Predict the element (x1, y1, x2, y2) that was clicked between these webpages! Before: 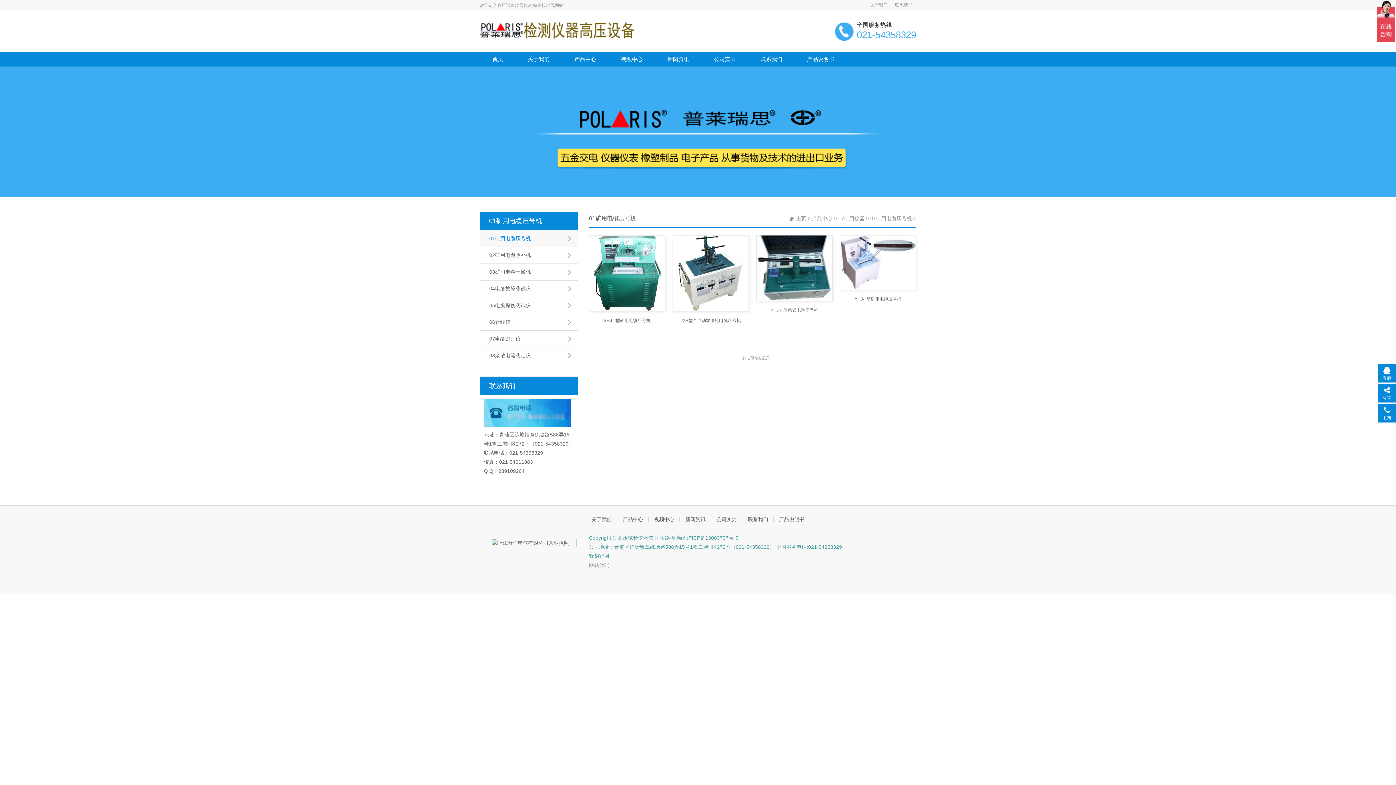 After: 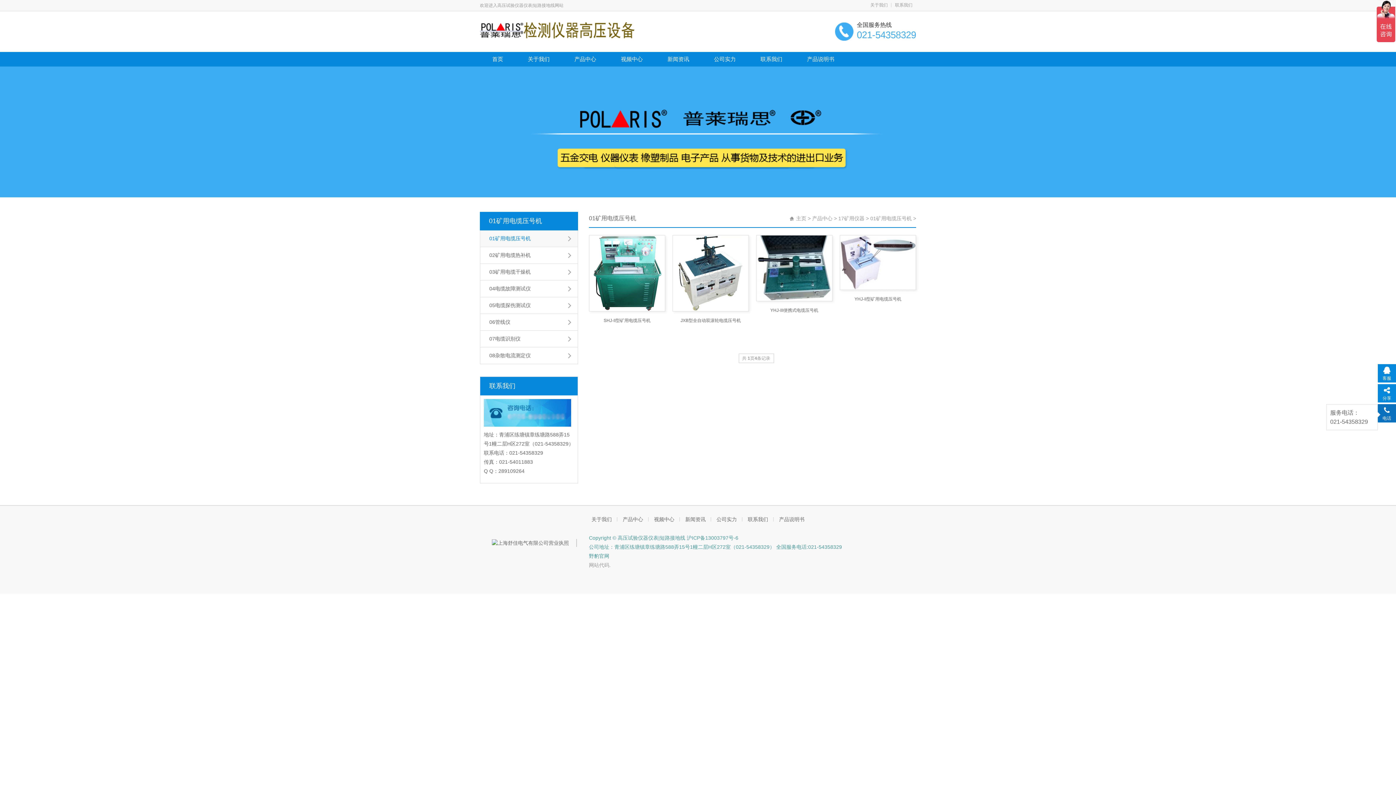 Action: label: 电话 bbox: (1378, 404, 1396, 421)